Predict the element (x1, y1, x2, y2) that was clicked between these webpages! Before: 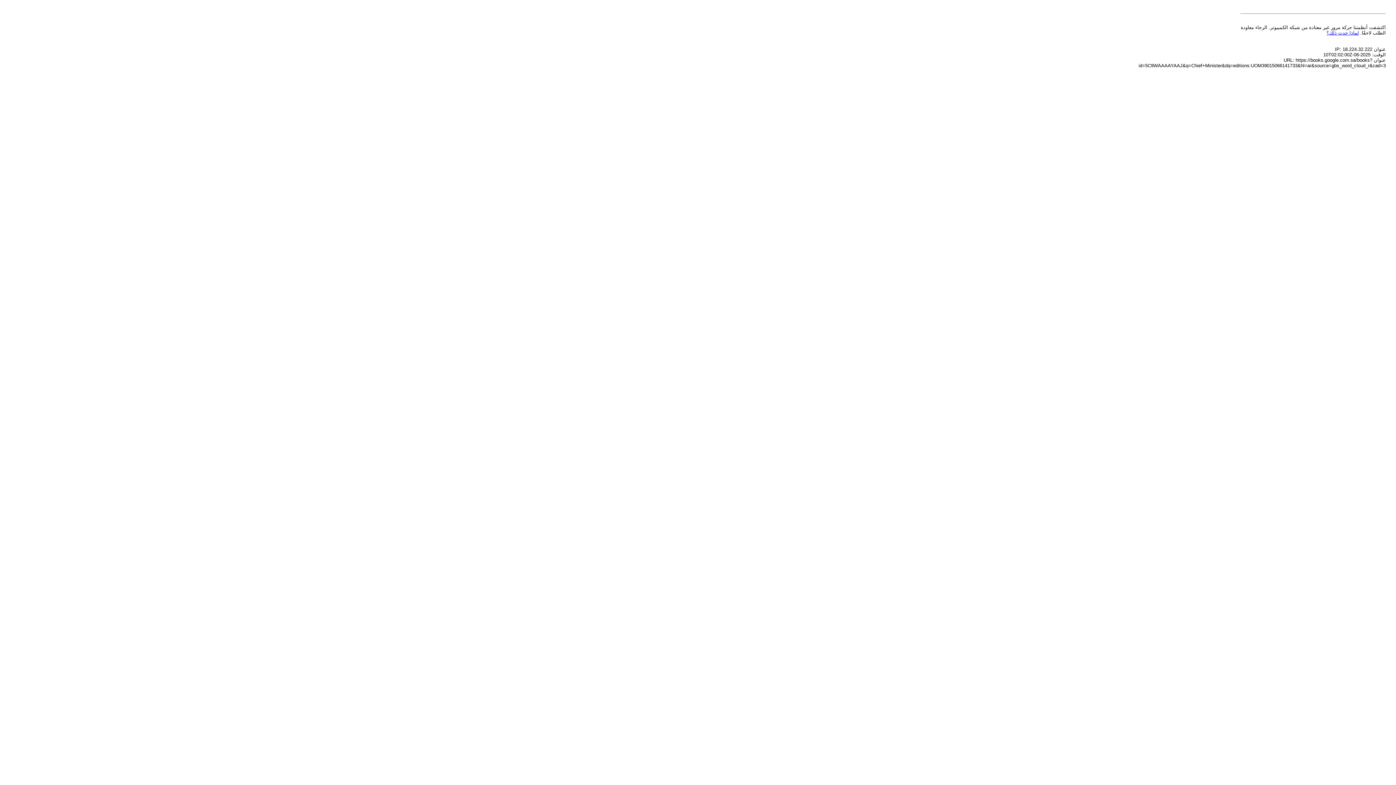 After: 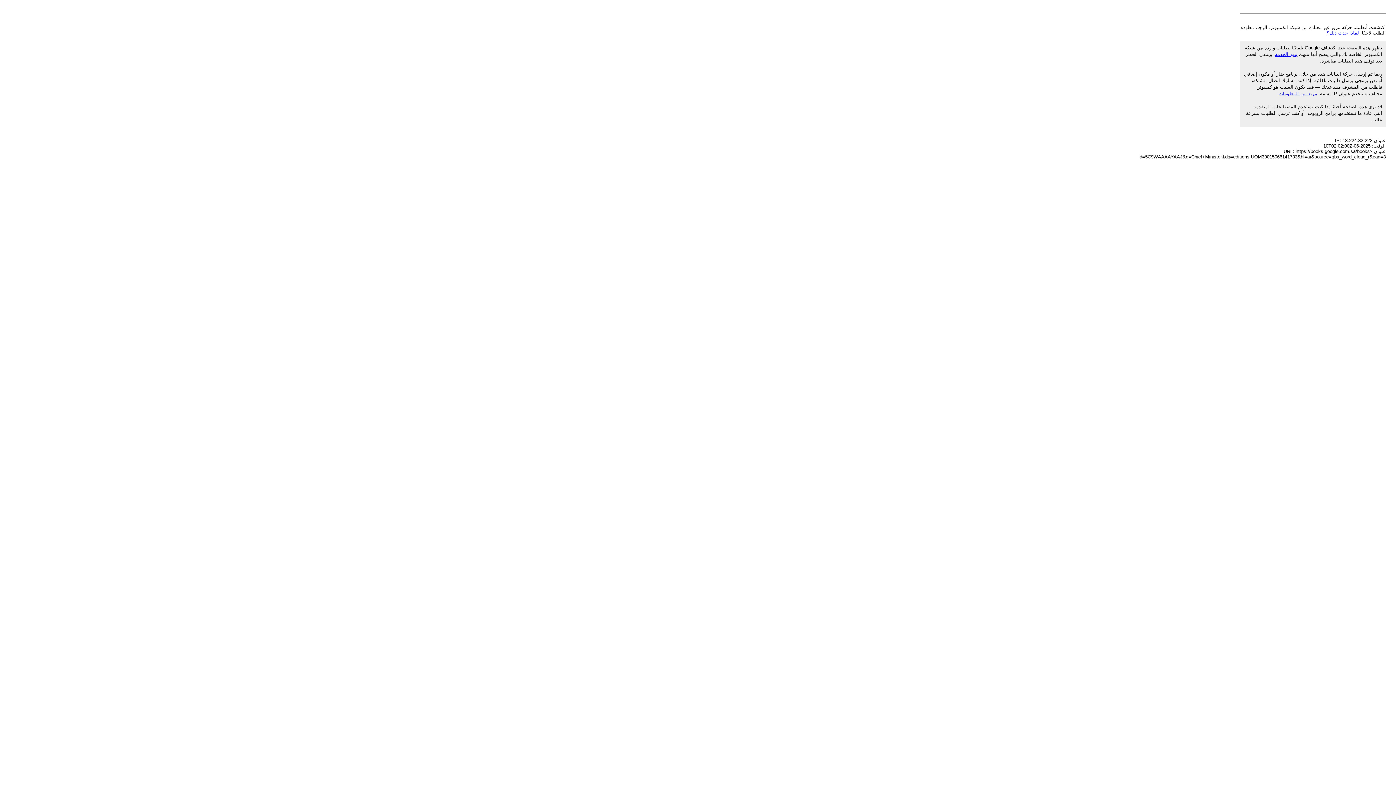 Action: bbox: (1326, 30, 1359, 35) label: لماذا حدث ذلك؟